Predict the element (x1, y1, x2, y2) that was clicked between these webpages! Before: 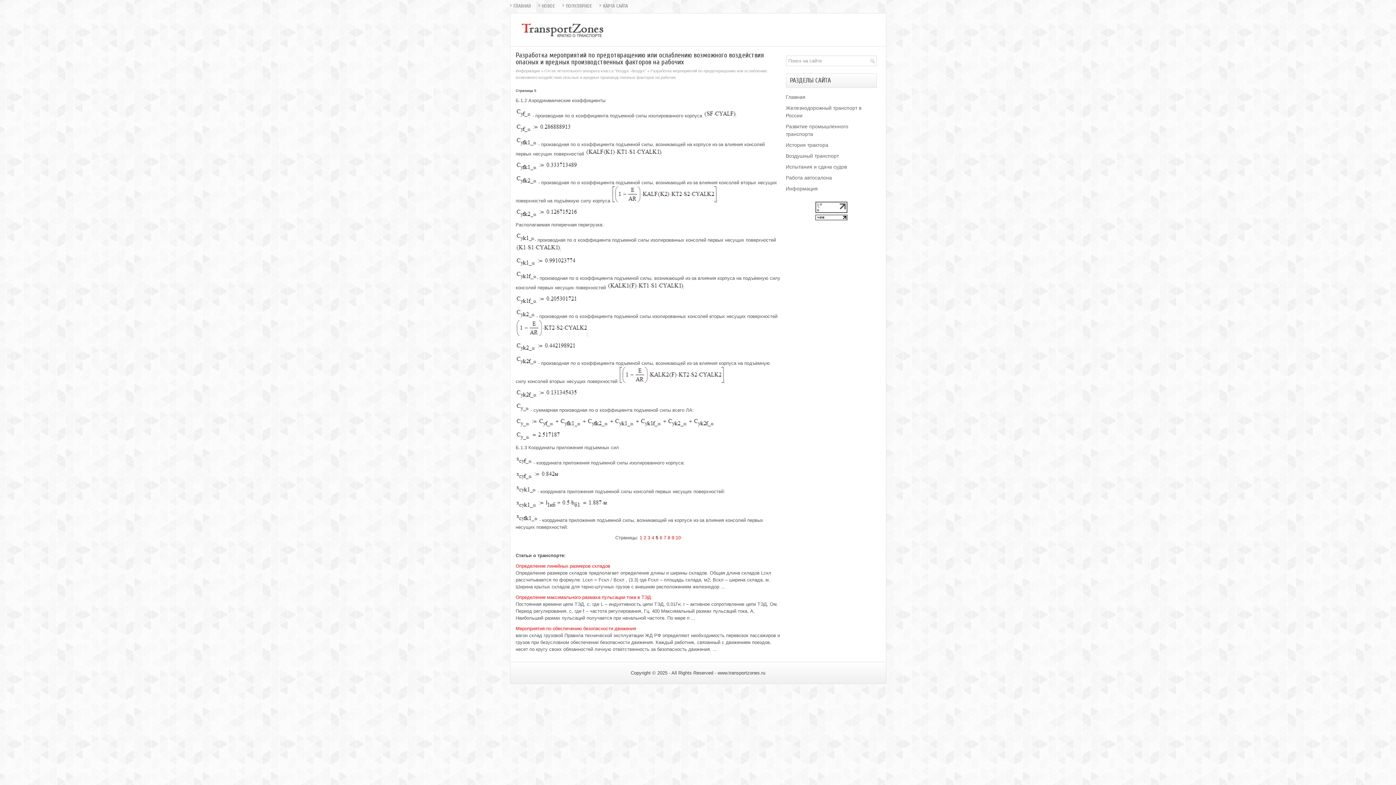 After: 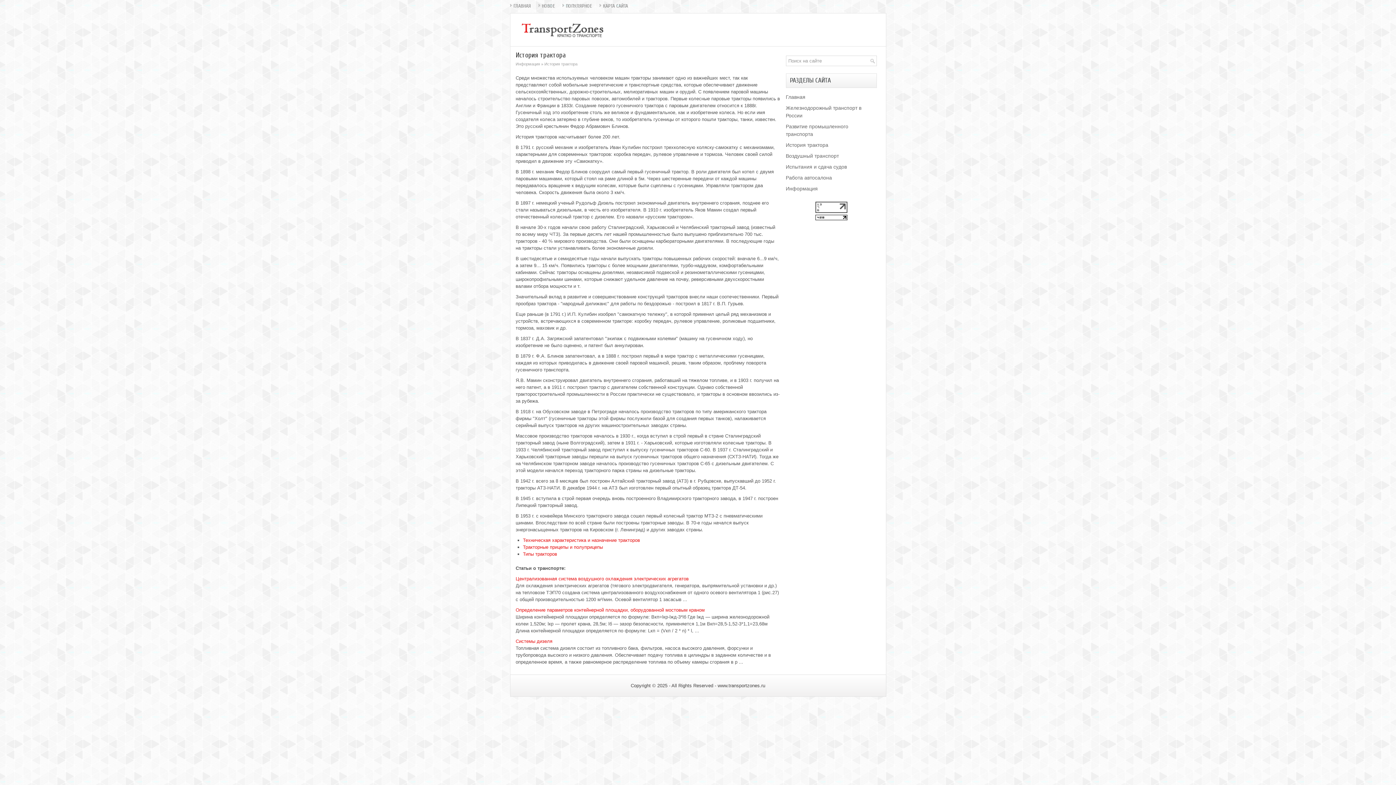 Action: label: История трактора bbox: (786, 142, 828, 148)